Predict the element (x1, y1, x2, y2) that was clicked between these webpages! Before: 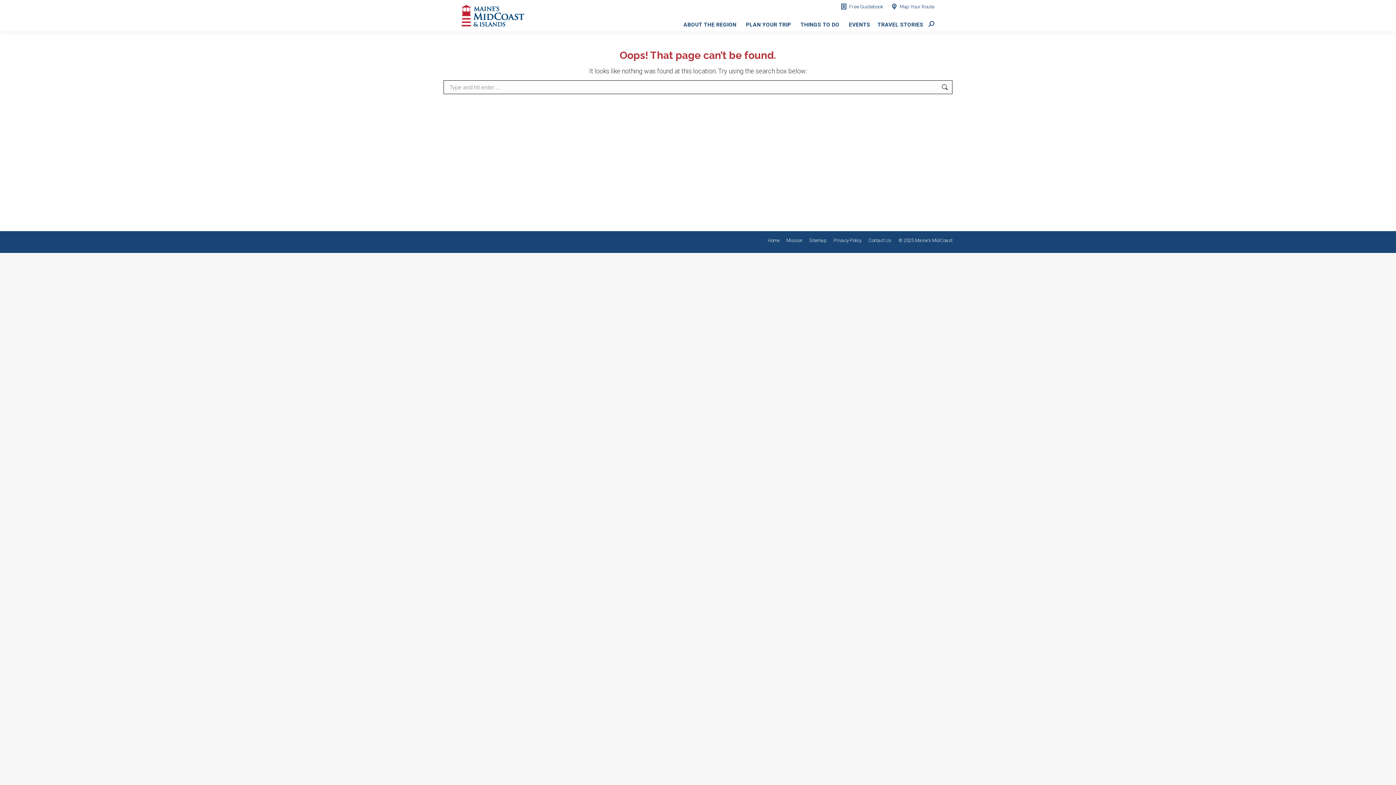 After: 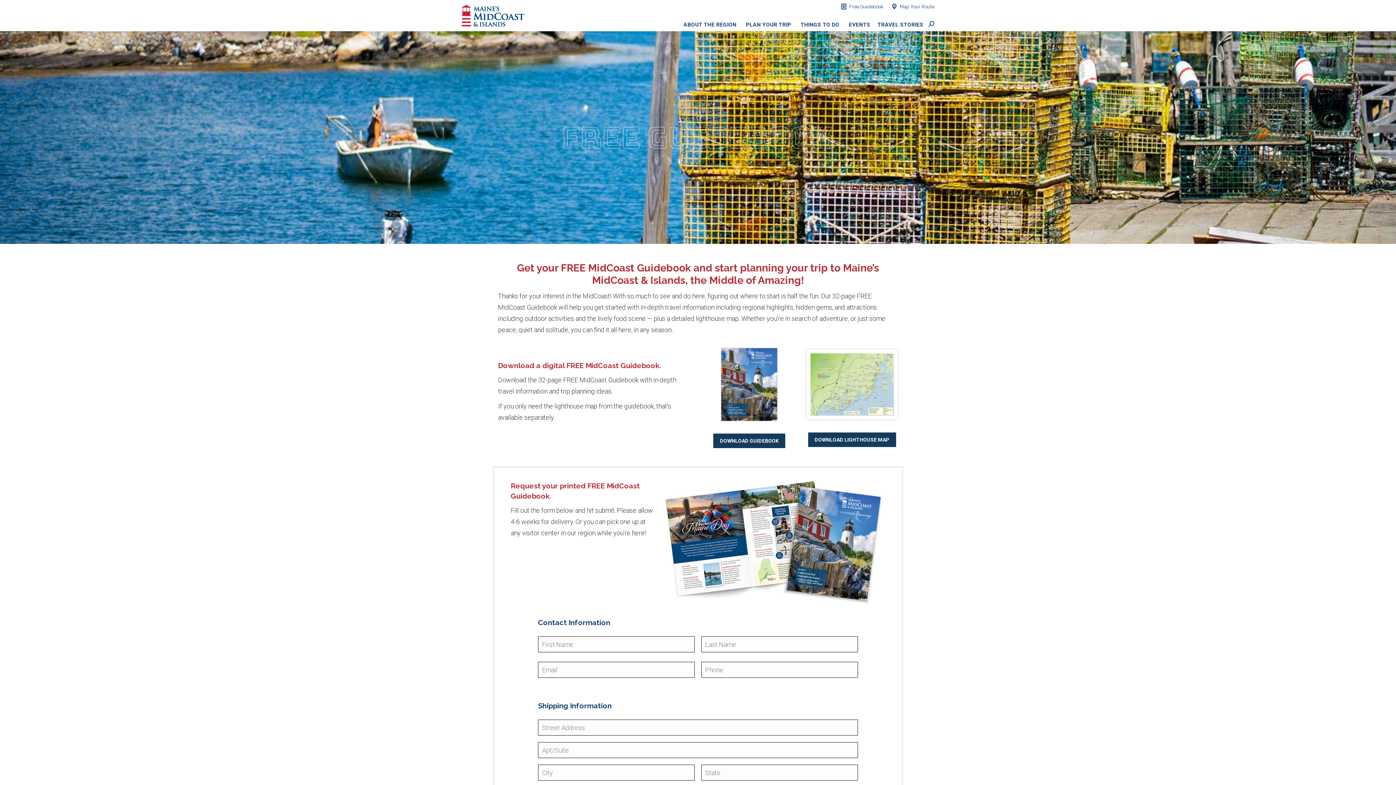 Action: label: Free Guidebook bbox: (840, 3, 883, 10)